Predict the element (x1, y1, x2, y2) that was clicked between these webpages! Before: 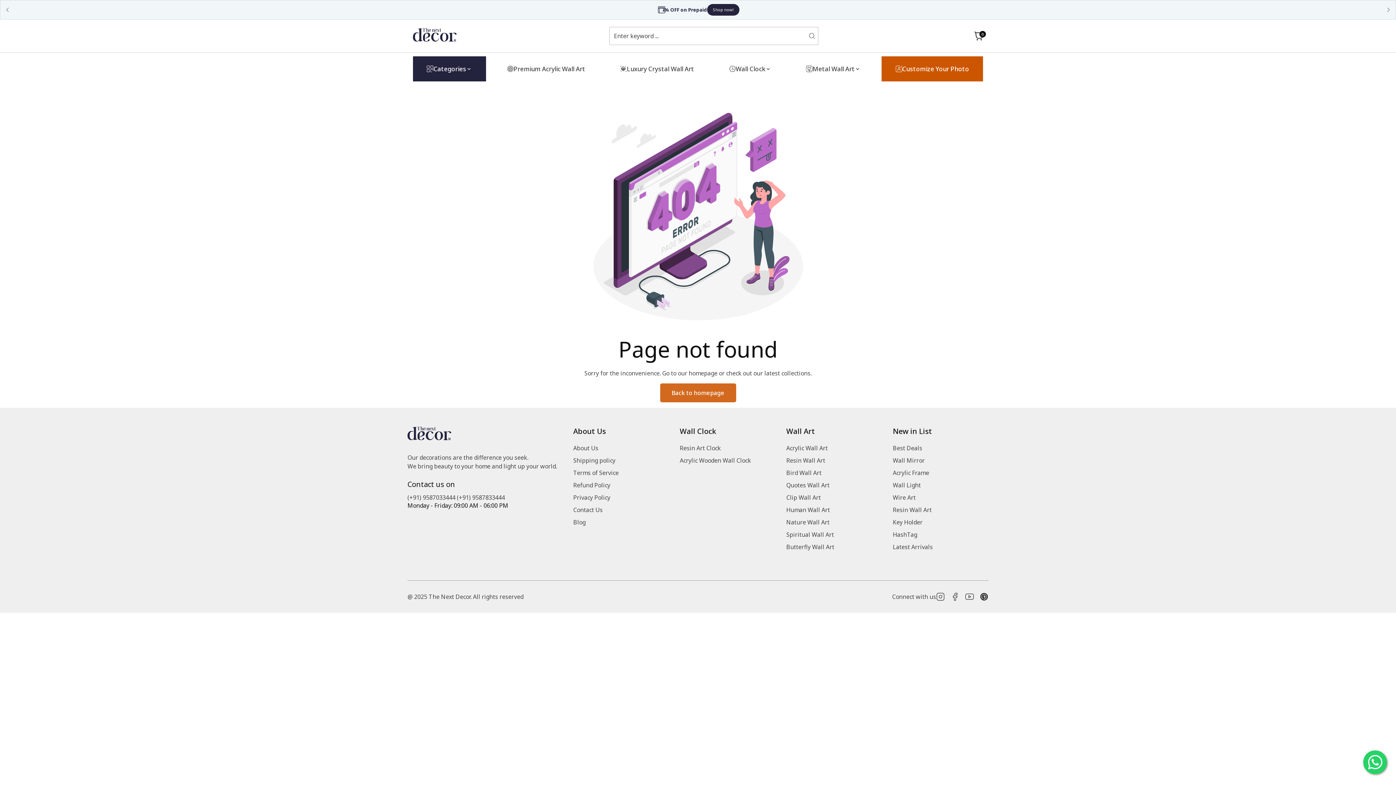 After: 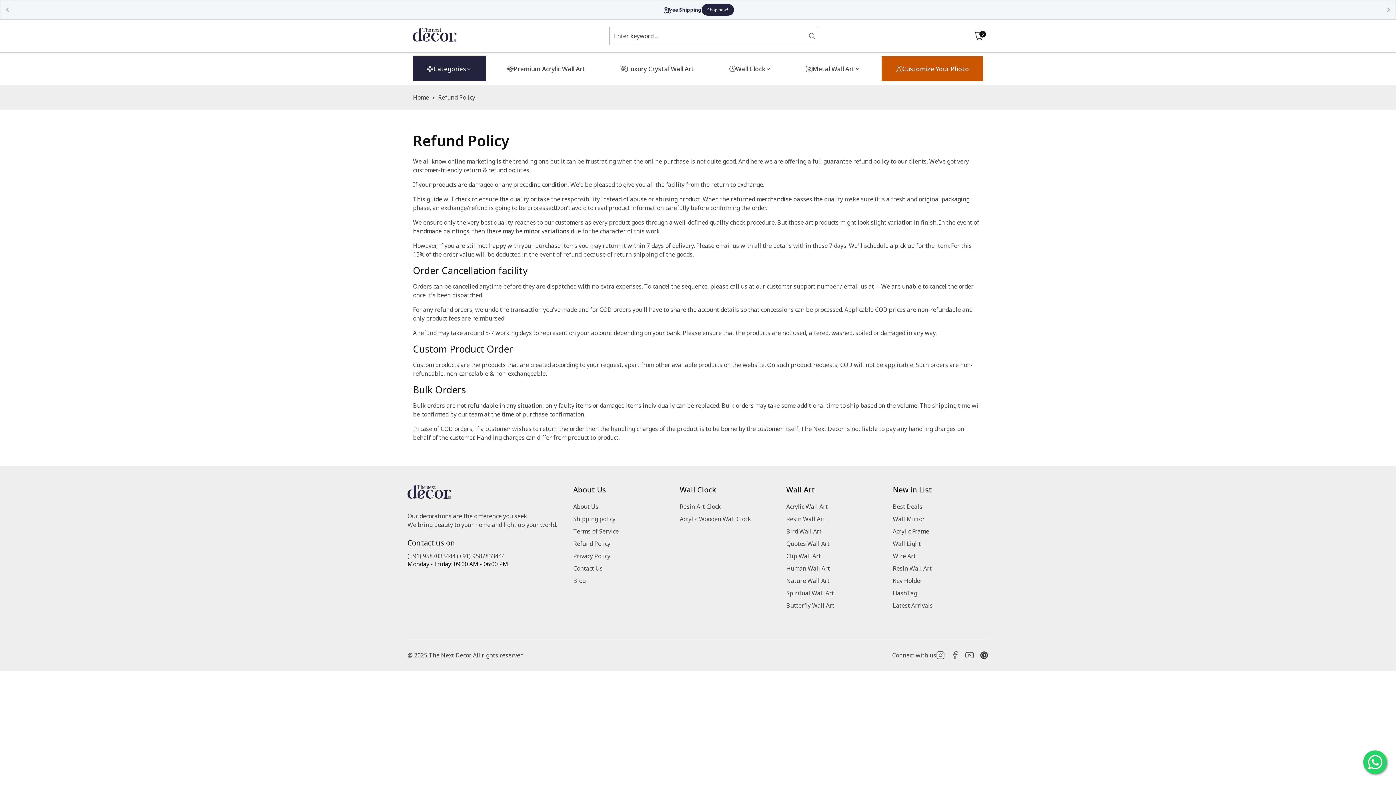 Action: label: Refund Policy bbox: (573, 481, 610, 489)